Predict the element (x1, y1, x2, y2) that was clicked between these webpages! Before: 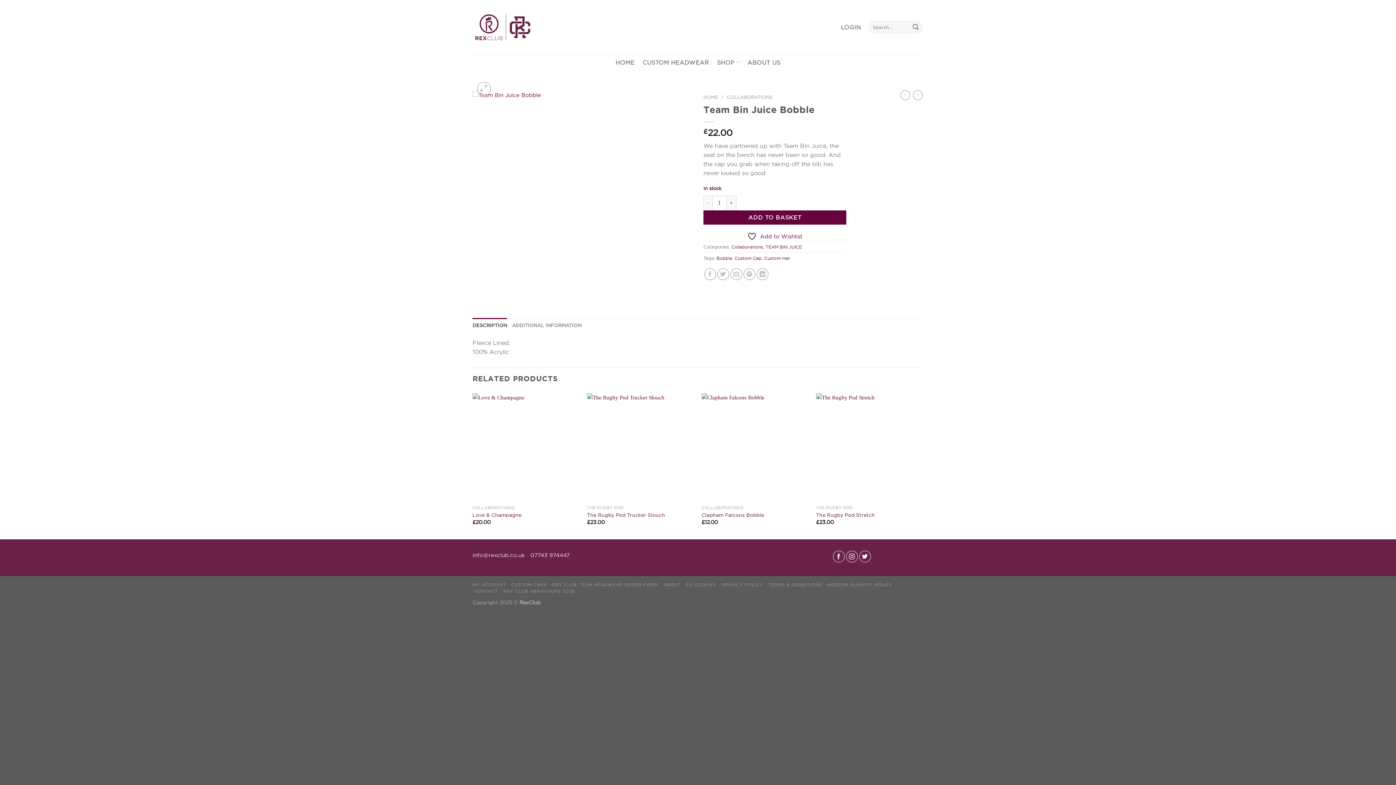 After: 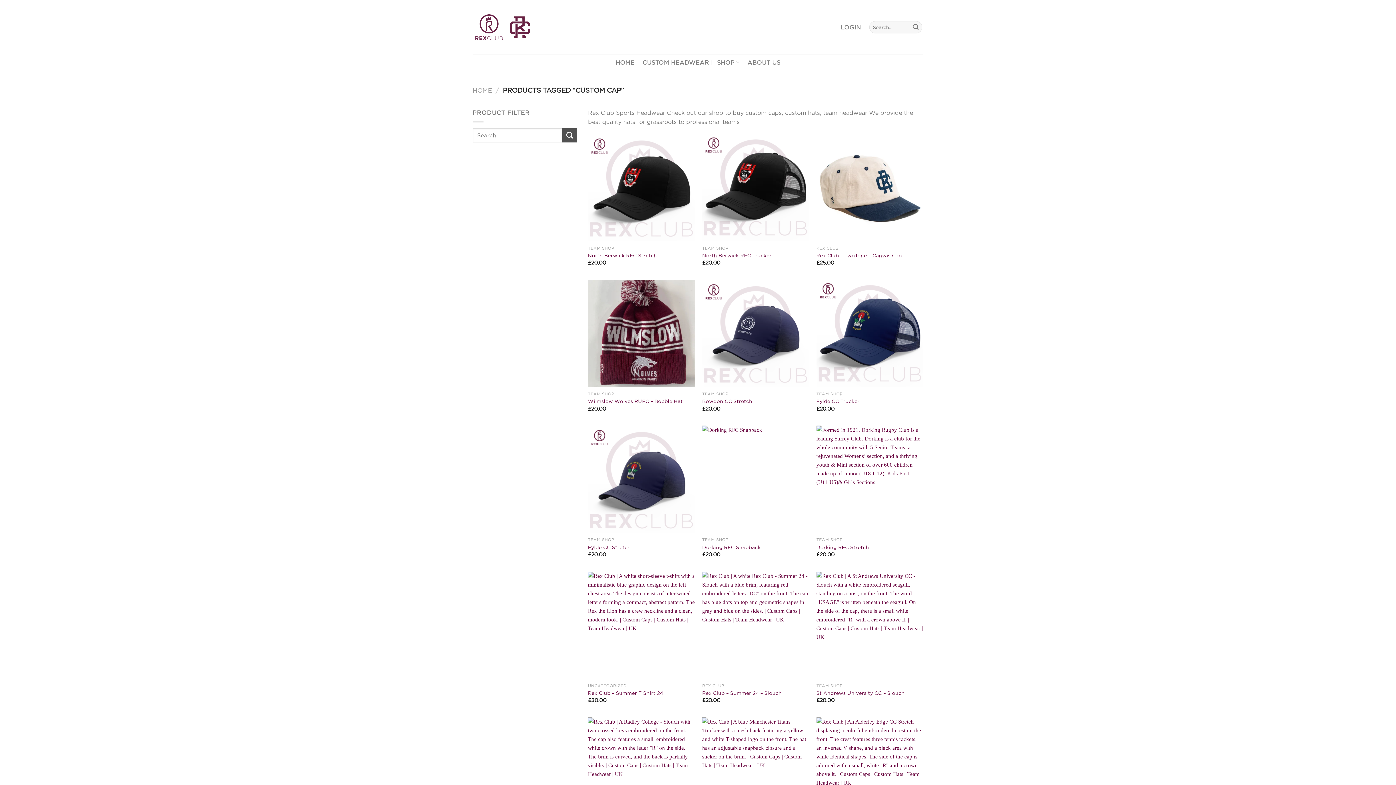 Action: bbox: (734, 256, 761, 260) label: Custom Cap